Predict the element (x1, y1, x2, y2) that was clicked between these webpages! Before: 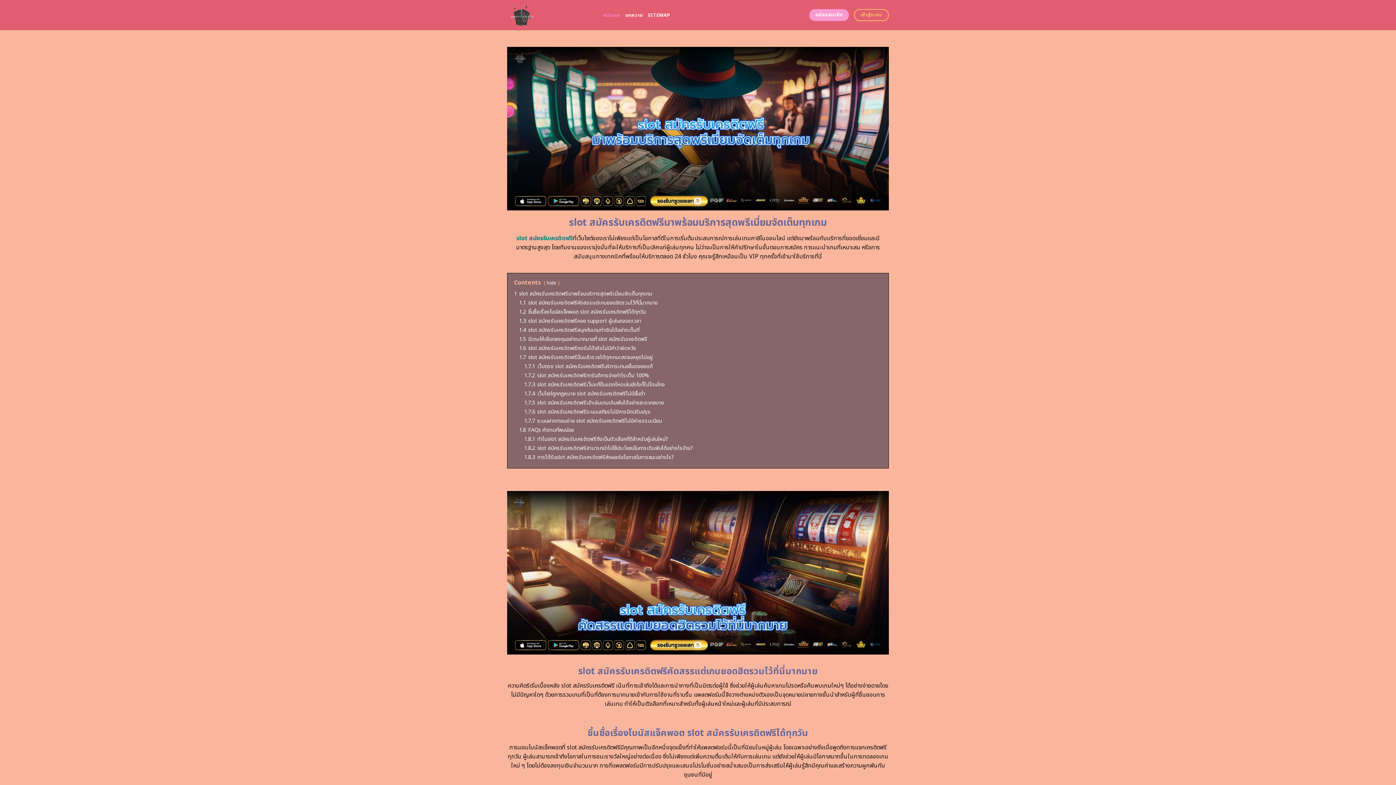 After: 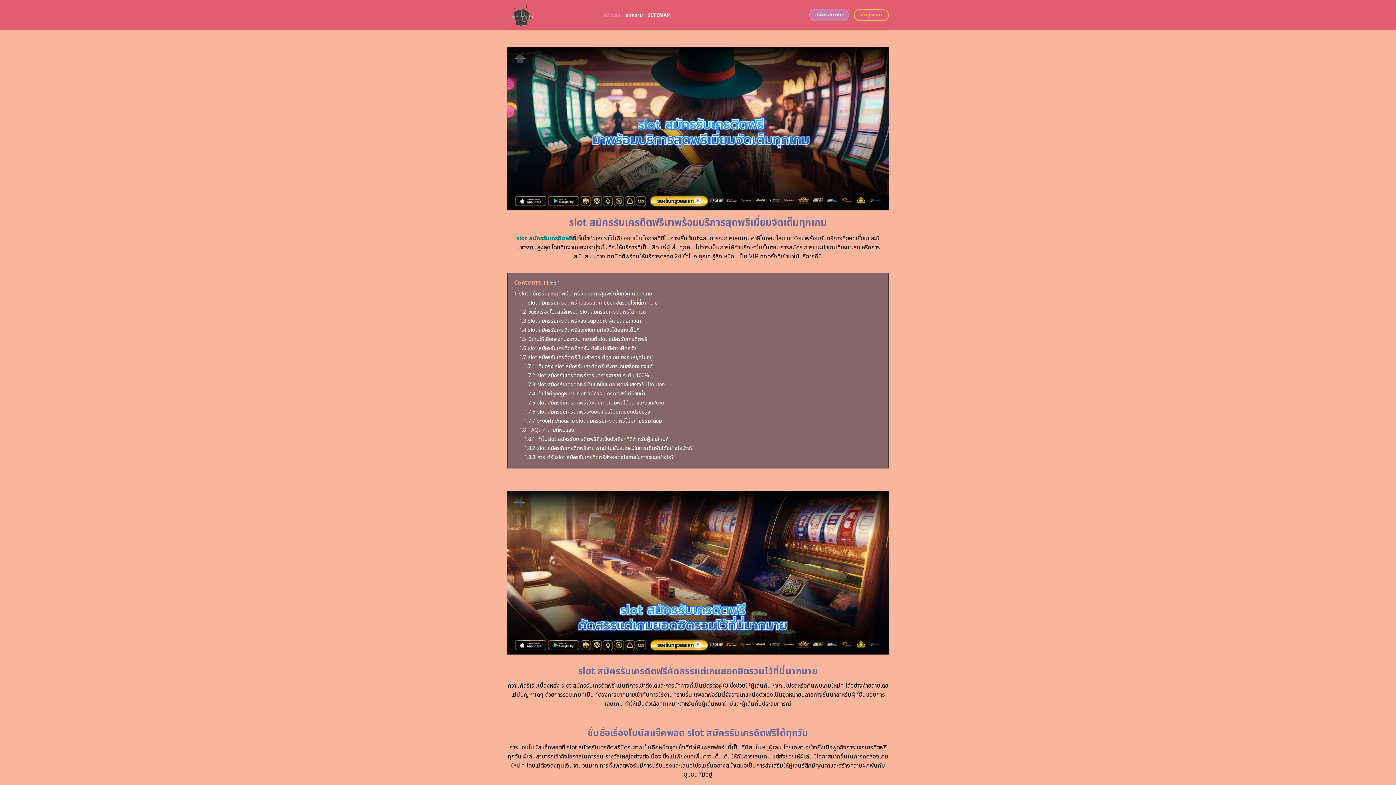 Action: bbox: (809, 9, 849, 21) label: สมัครสมาชิก